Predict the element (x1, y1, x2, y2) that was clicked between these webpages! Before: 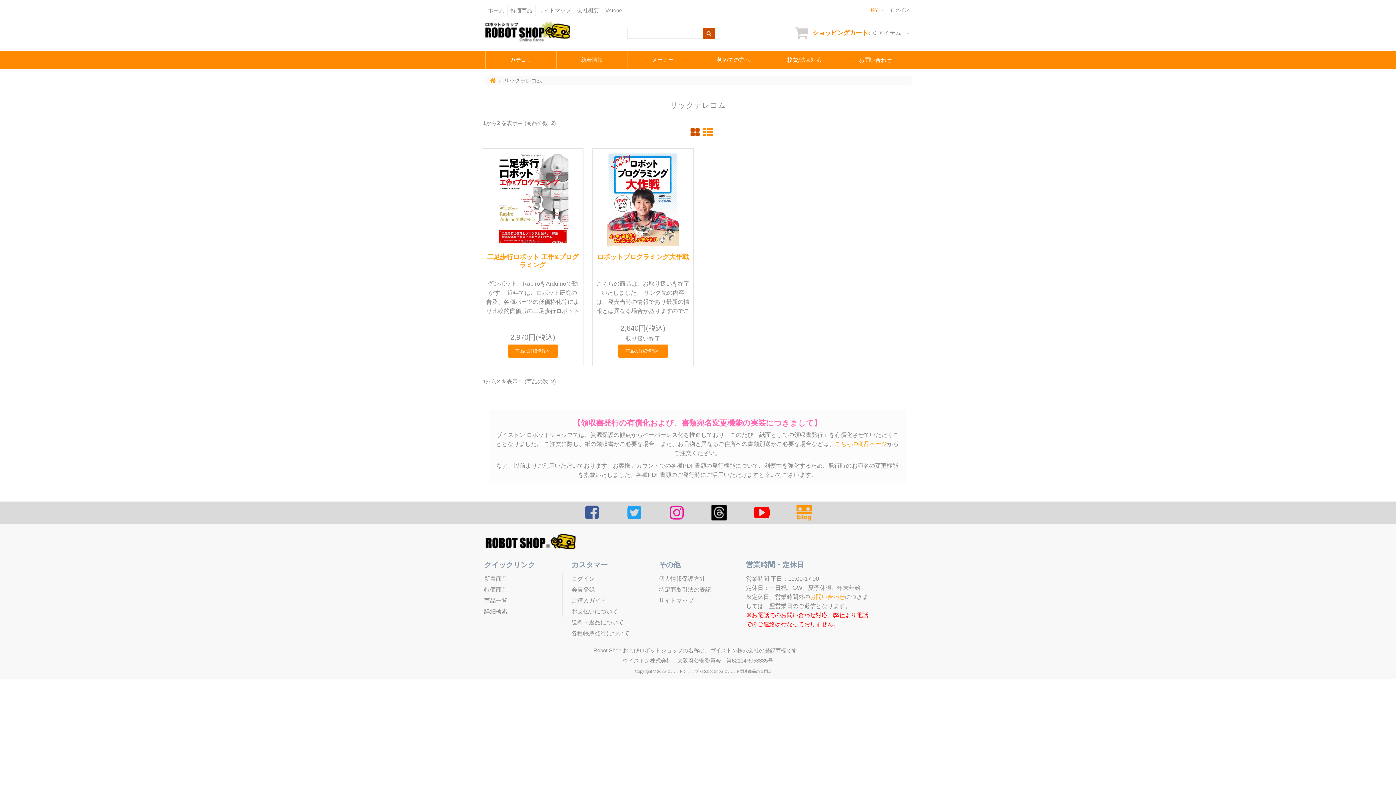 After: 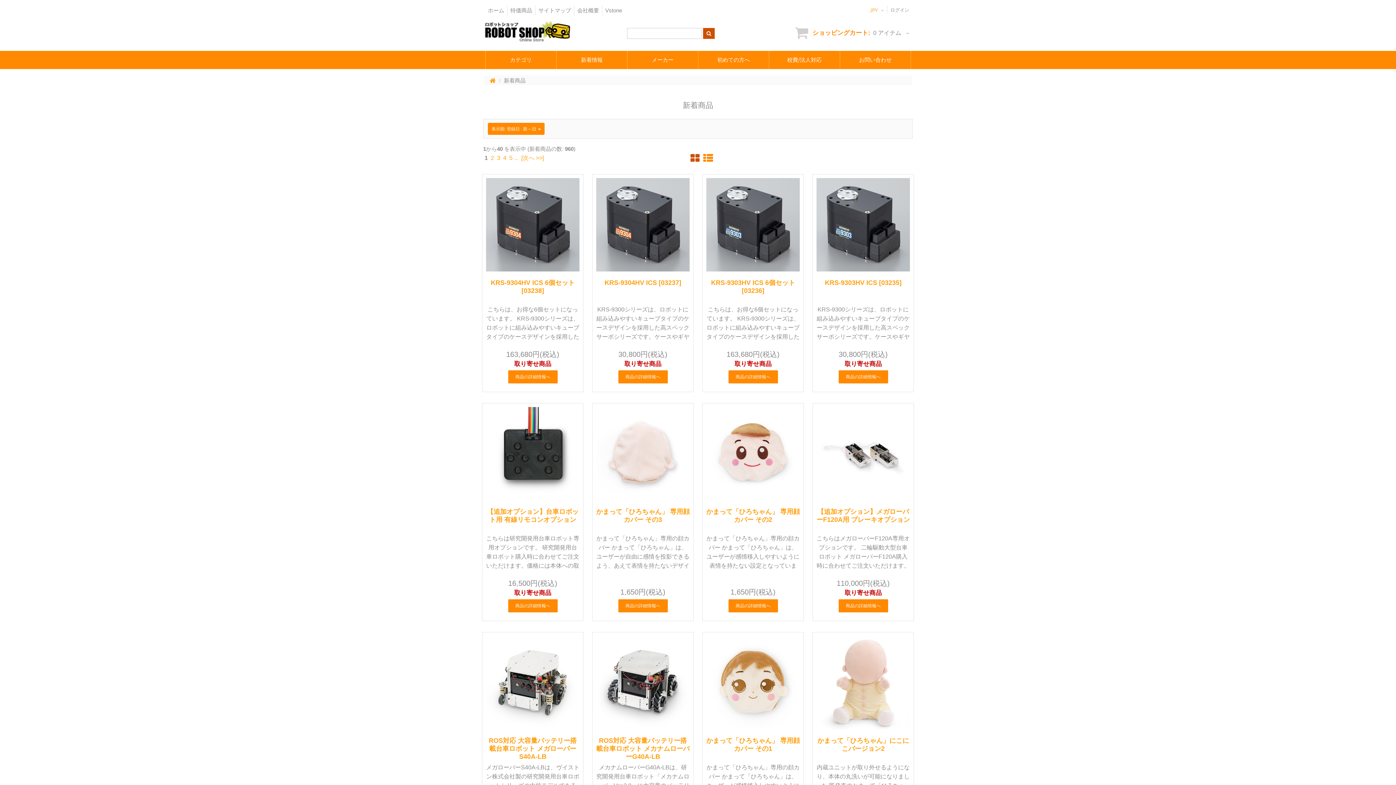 Action: label: 新着商品 bbox: (484, 576, 507, 582)